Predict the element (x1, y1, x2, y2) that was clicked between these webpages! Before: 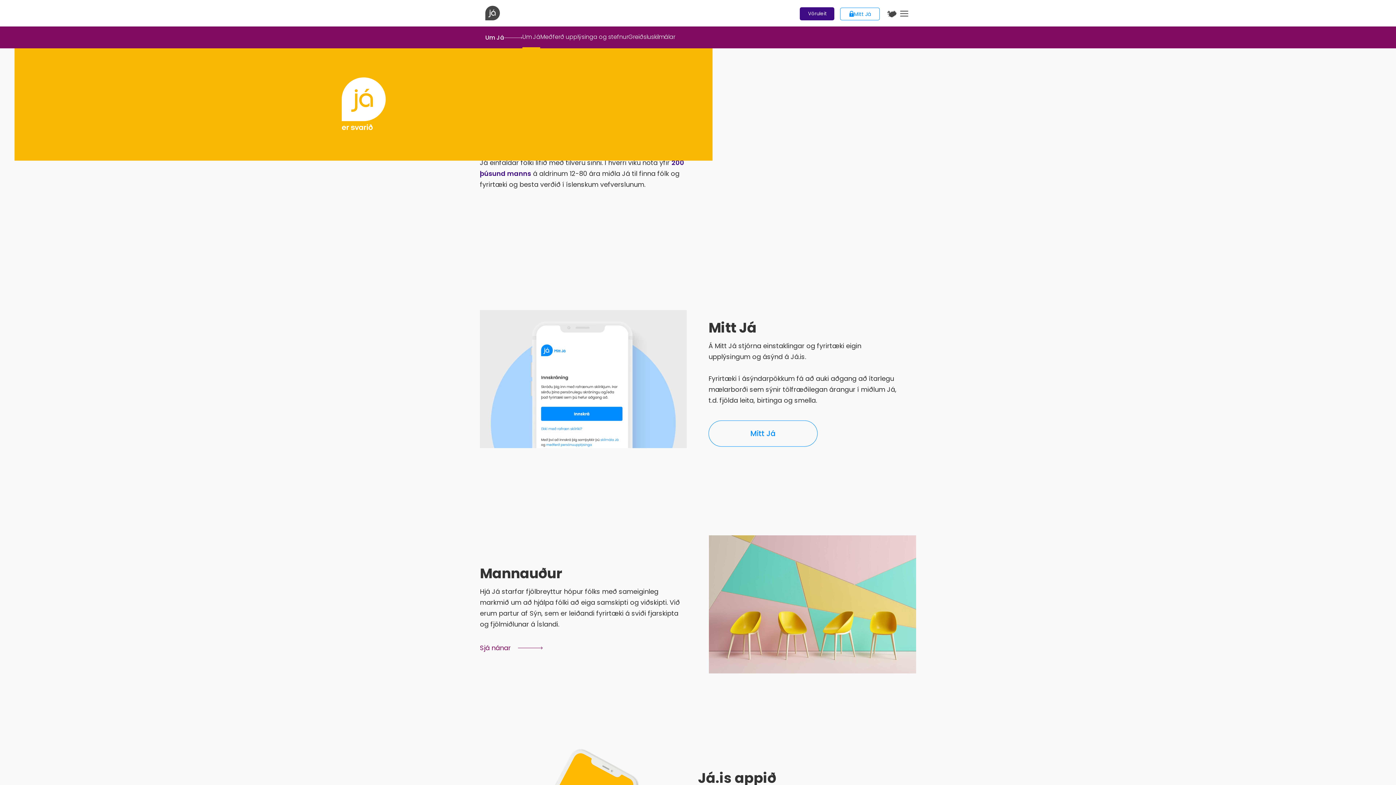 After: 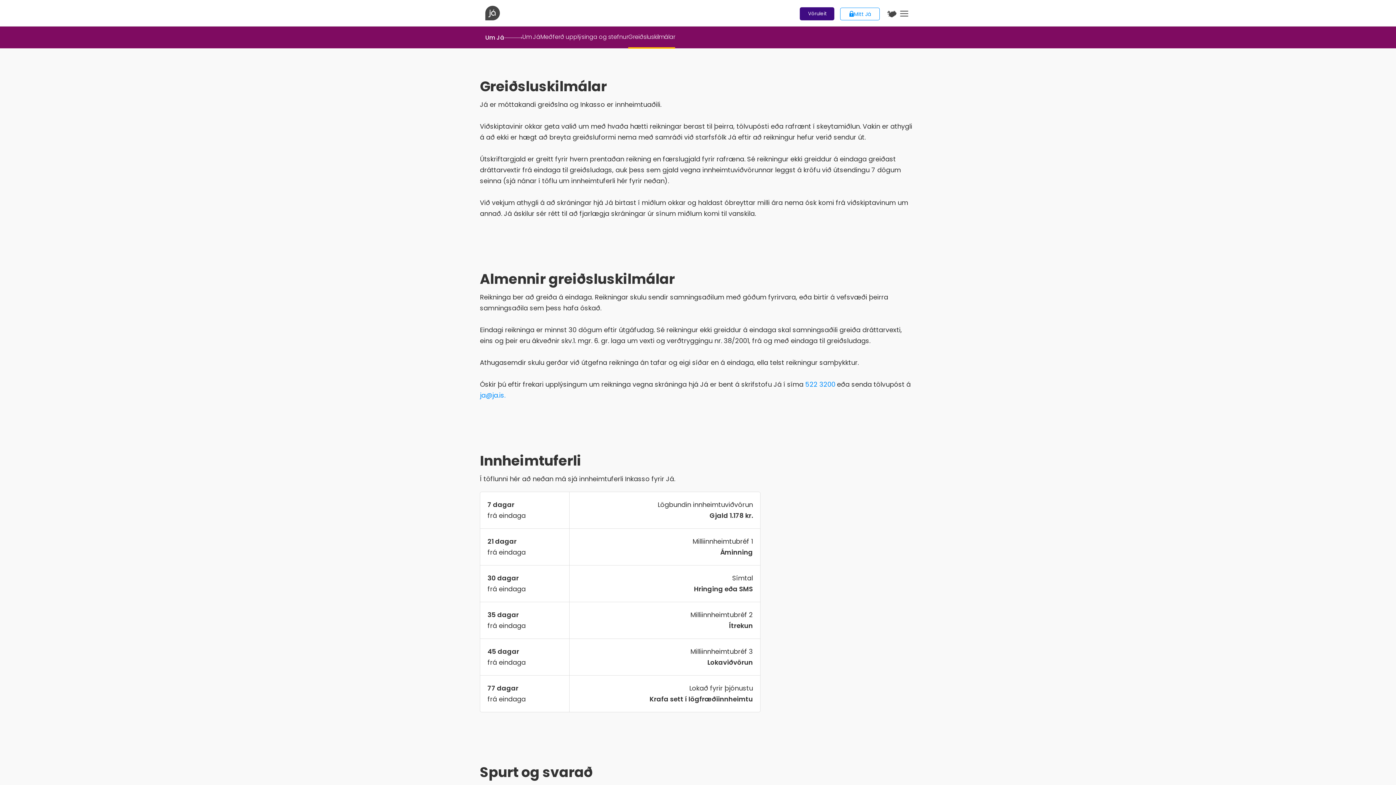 Action: label: Greiðsluskilmálar bbox: (628, 26, 675, 48)